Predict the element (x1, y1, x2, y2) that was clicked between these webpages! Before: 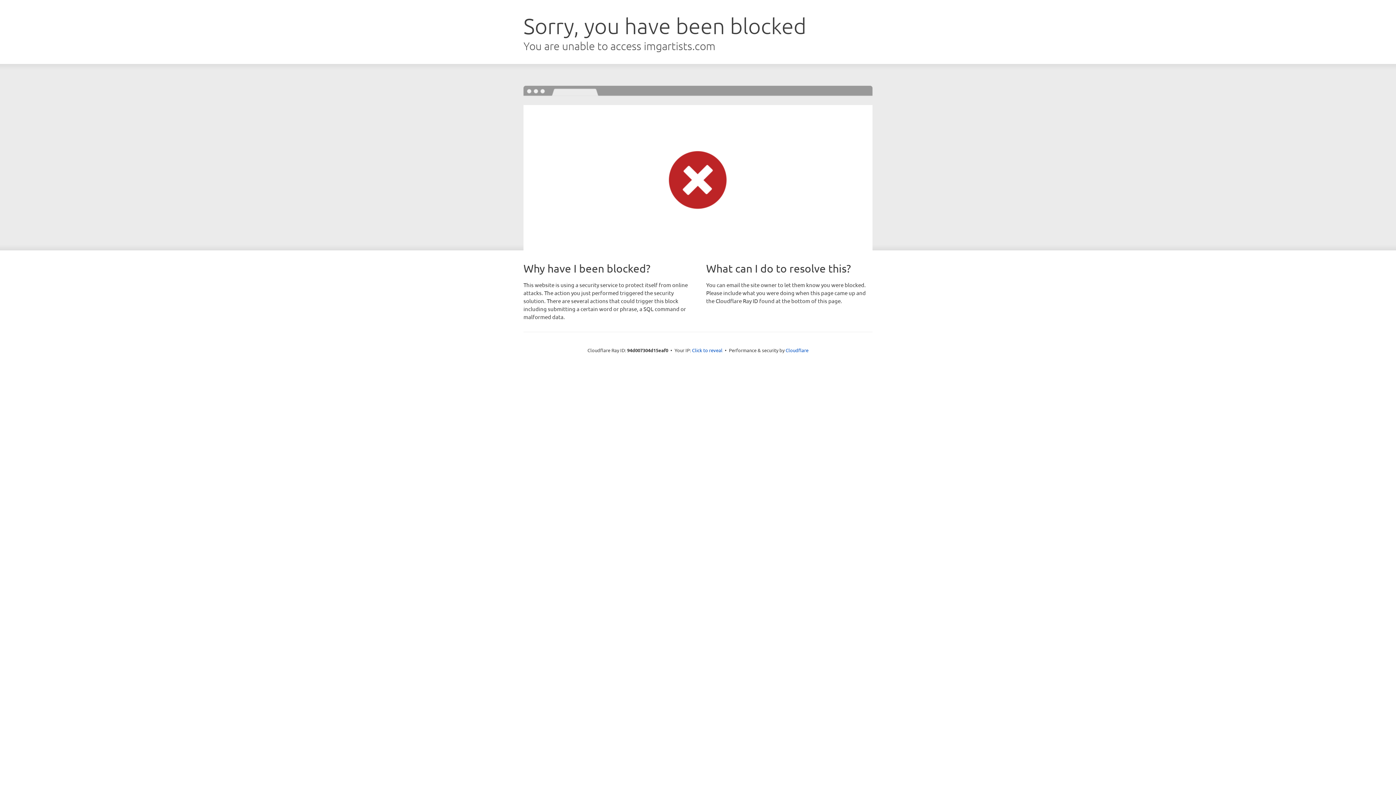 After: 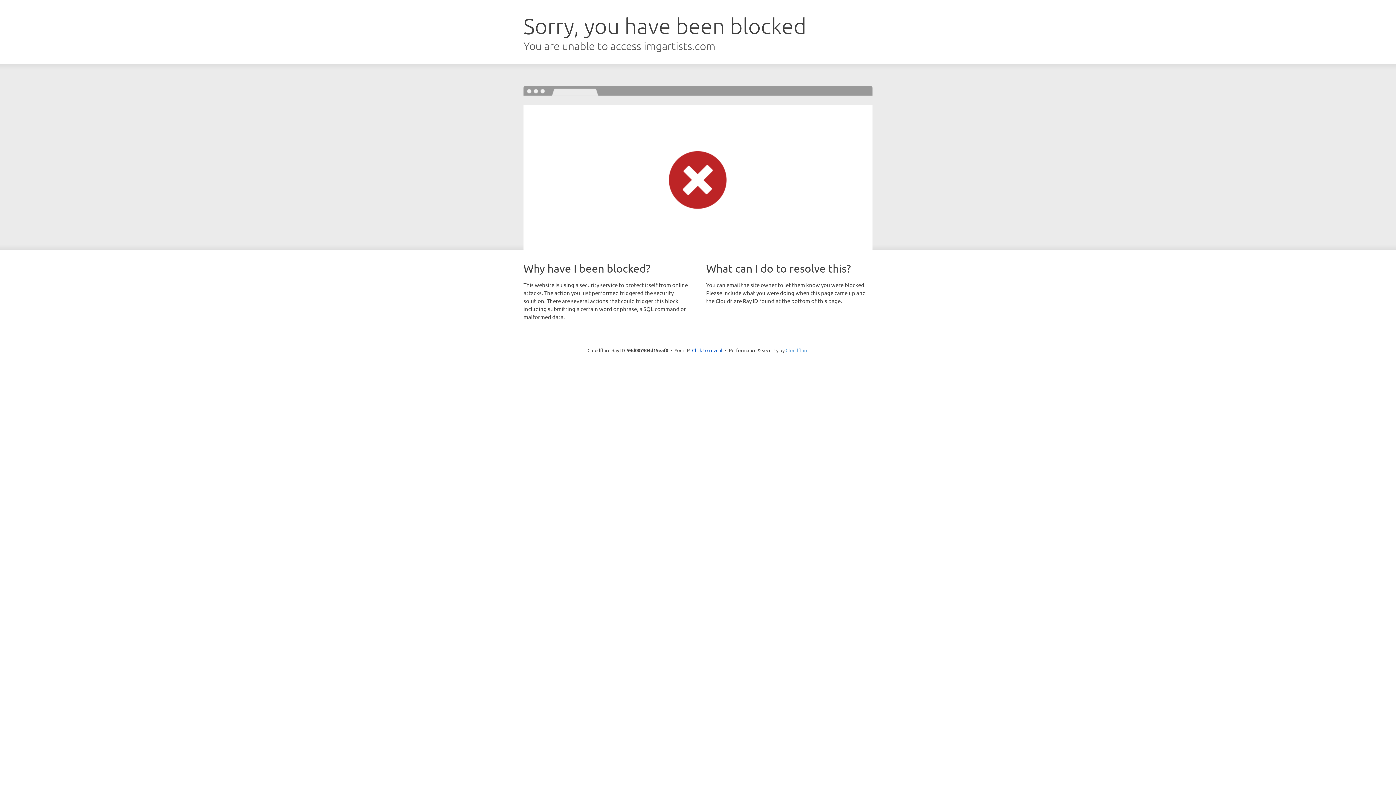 Action: bbox: (785, 347, 808, 353) label: Cloudflare